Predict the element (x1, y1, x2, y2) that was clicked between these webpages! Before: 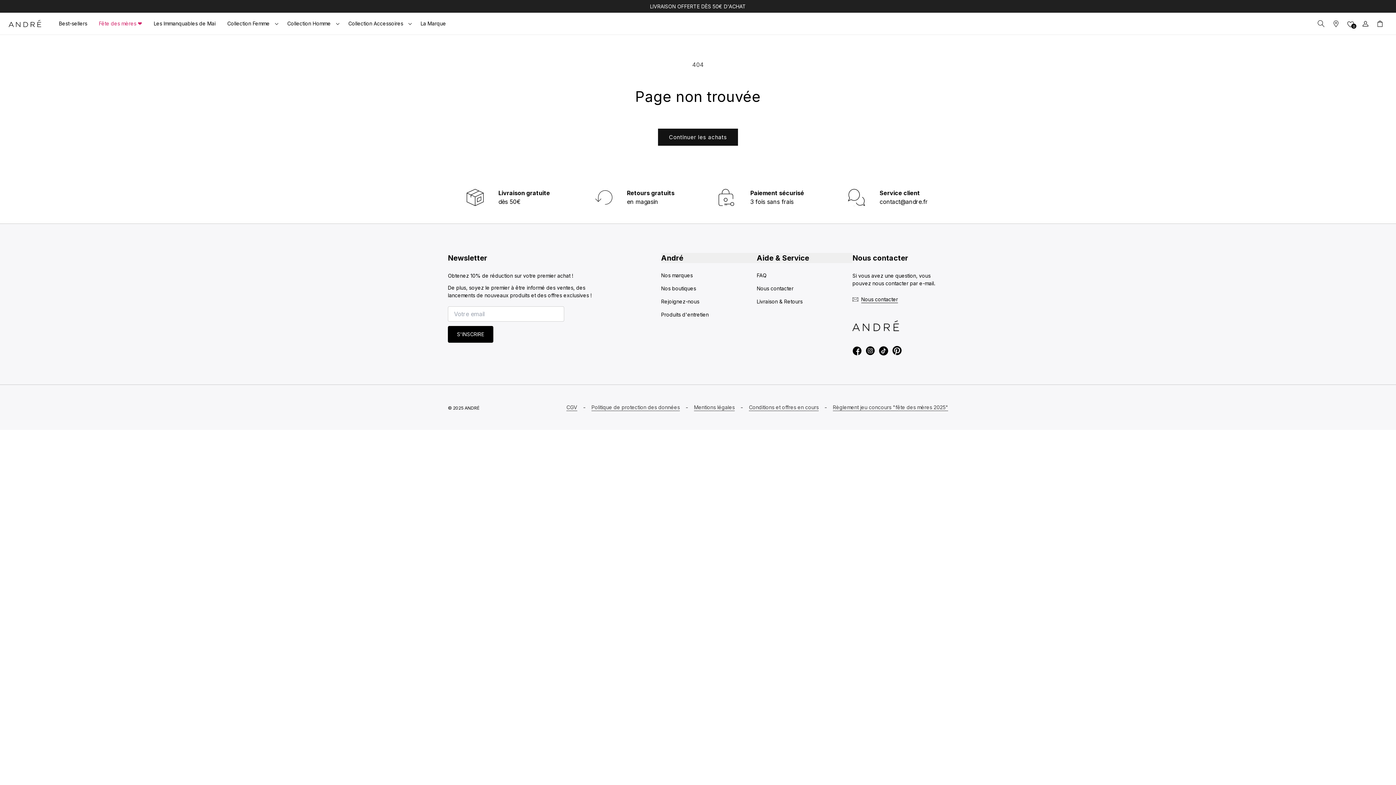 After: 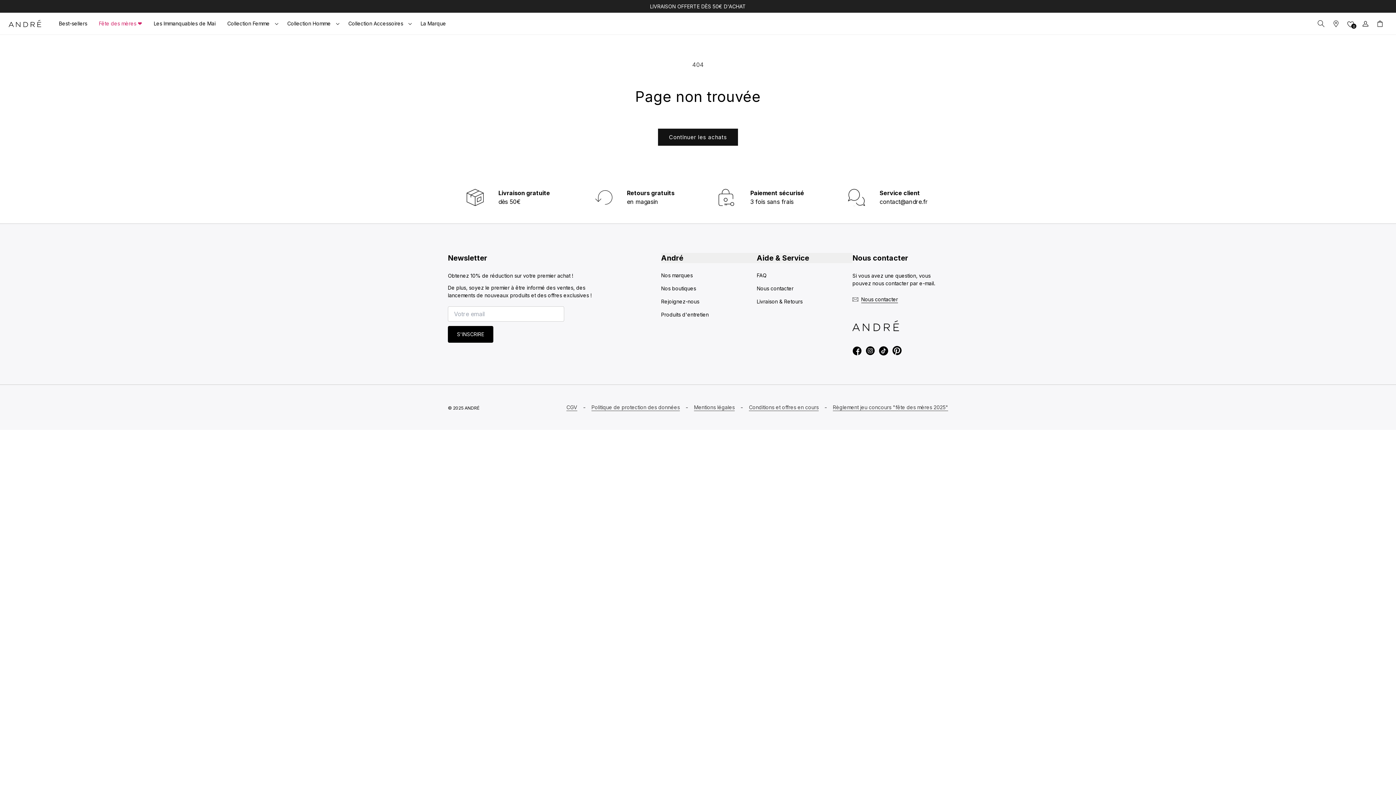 Action: bbox: (866, 346, 874, 355)